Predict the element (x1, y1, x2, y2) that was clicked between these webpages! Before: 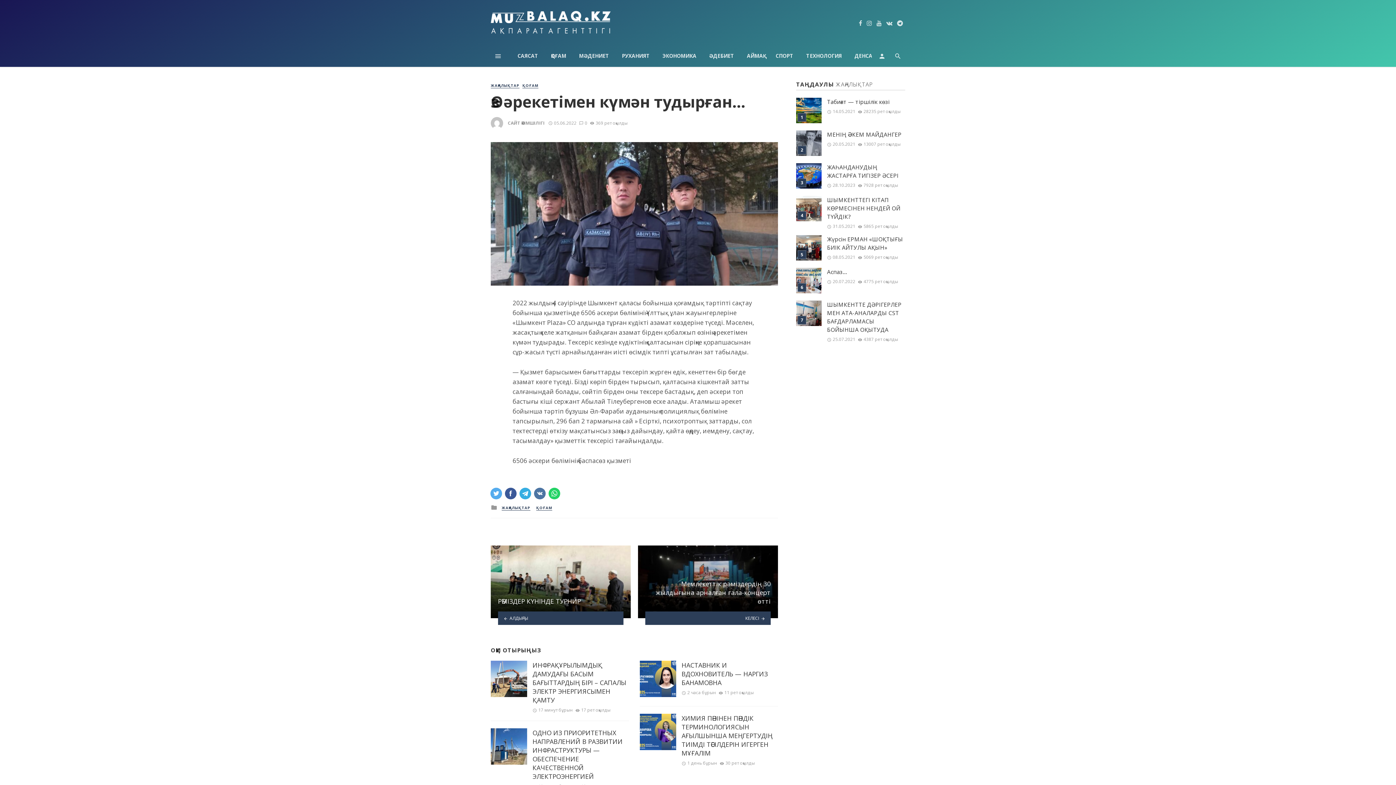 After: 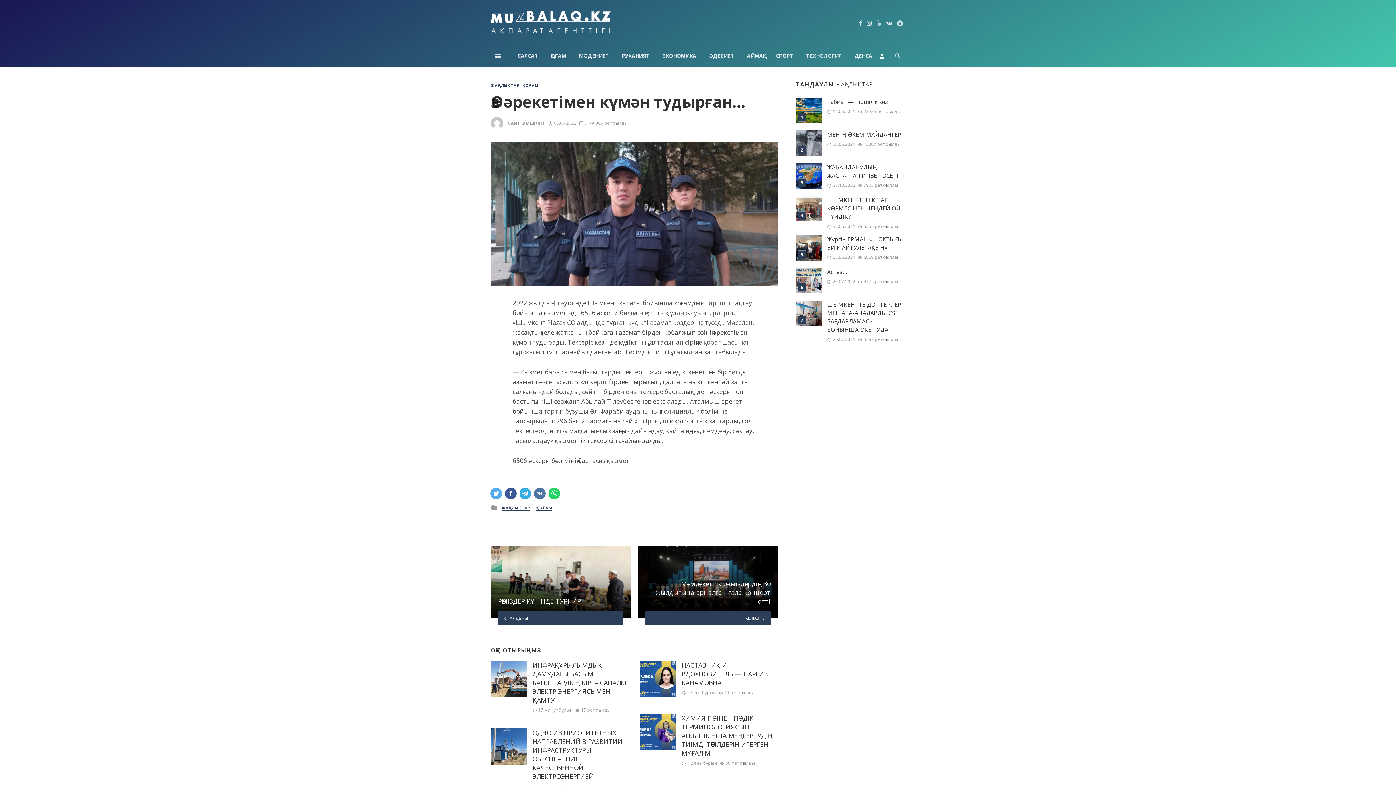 Action: bbox: (874, 44, 889, 66)